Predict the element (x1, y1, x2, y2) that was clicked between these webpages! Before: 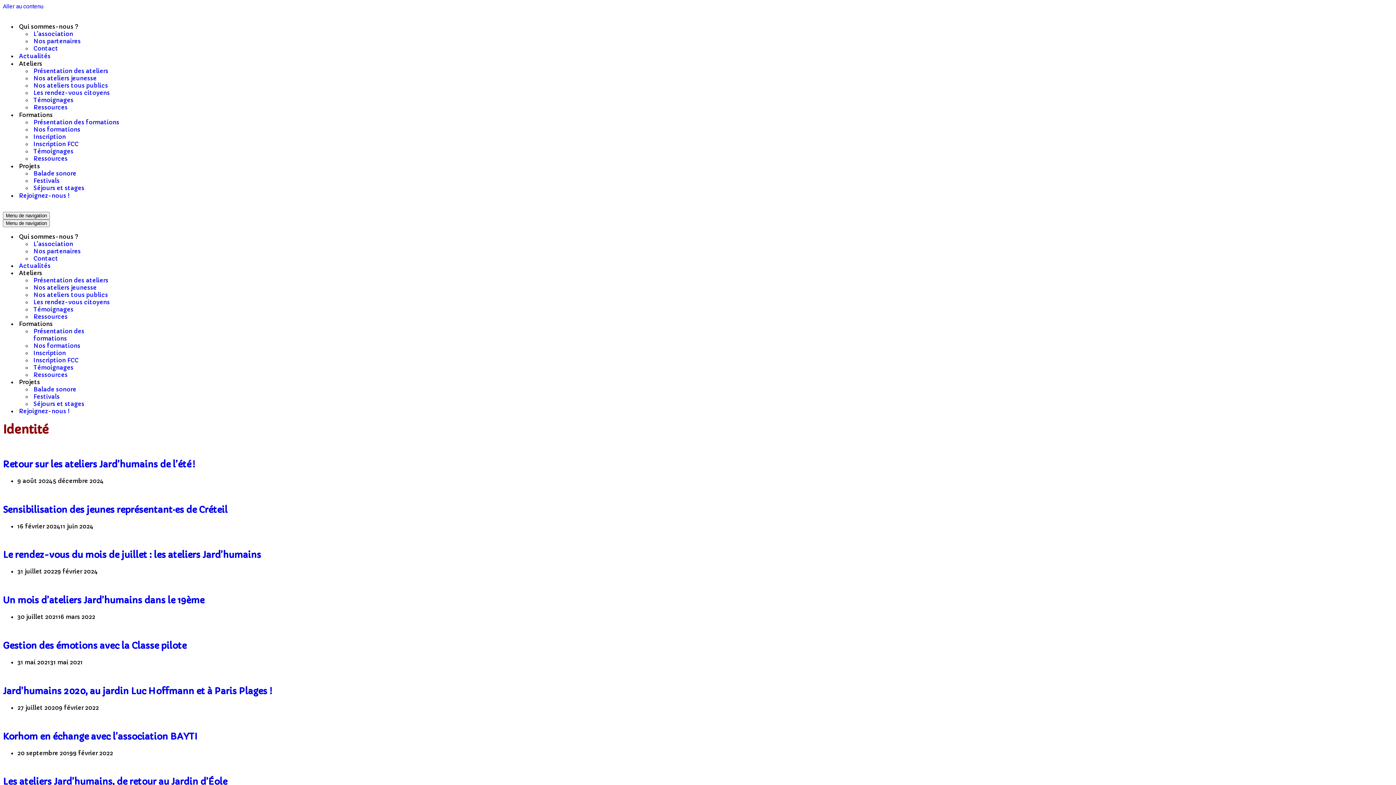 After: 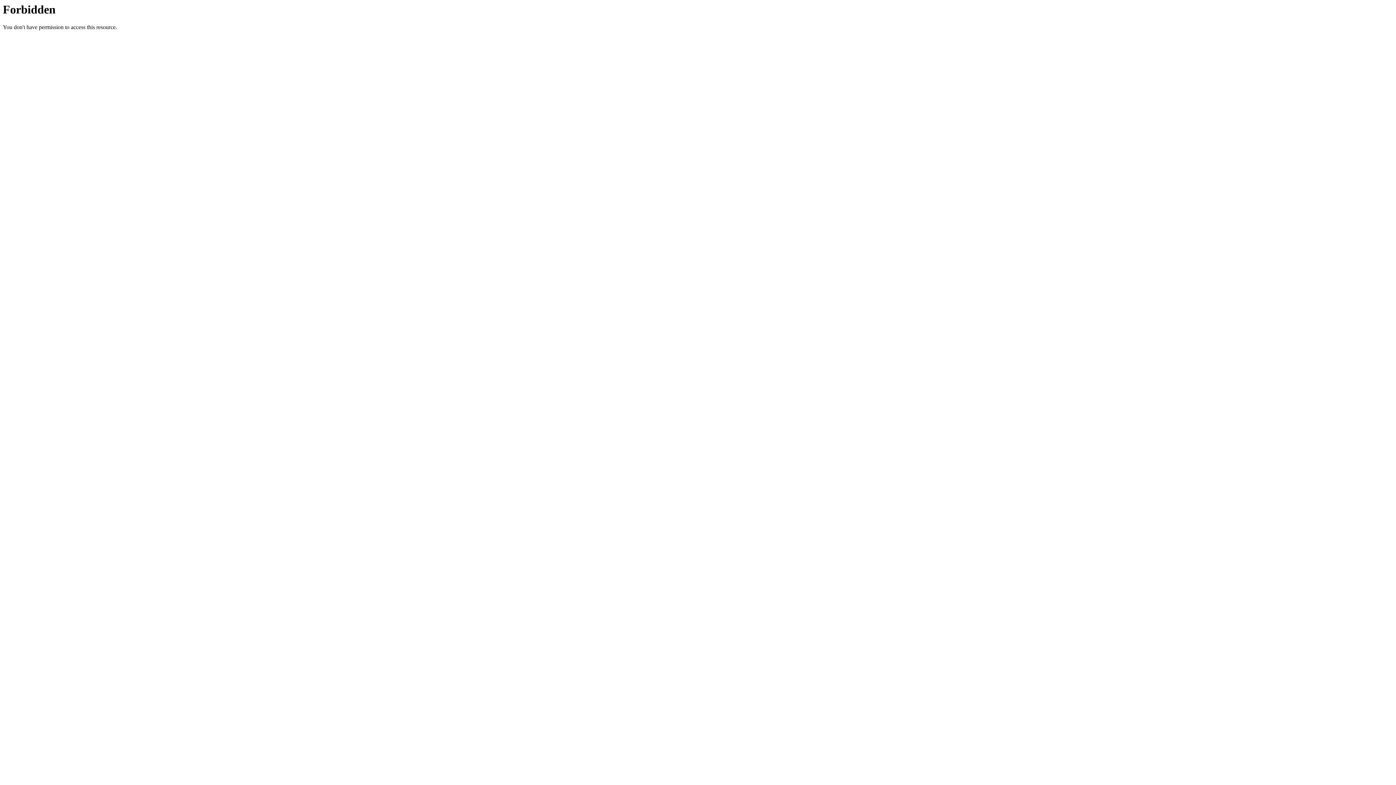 Action: bbox: (33, 400, 132, 407) label: Séjours et stages